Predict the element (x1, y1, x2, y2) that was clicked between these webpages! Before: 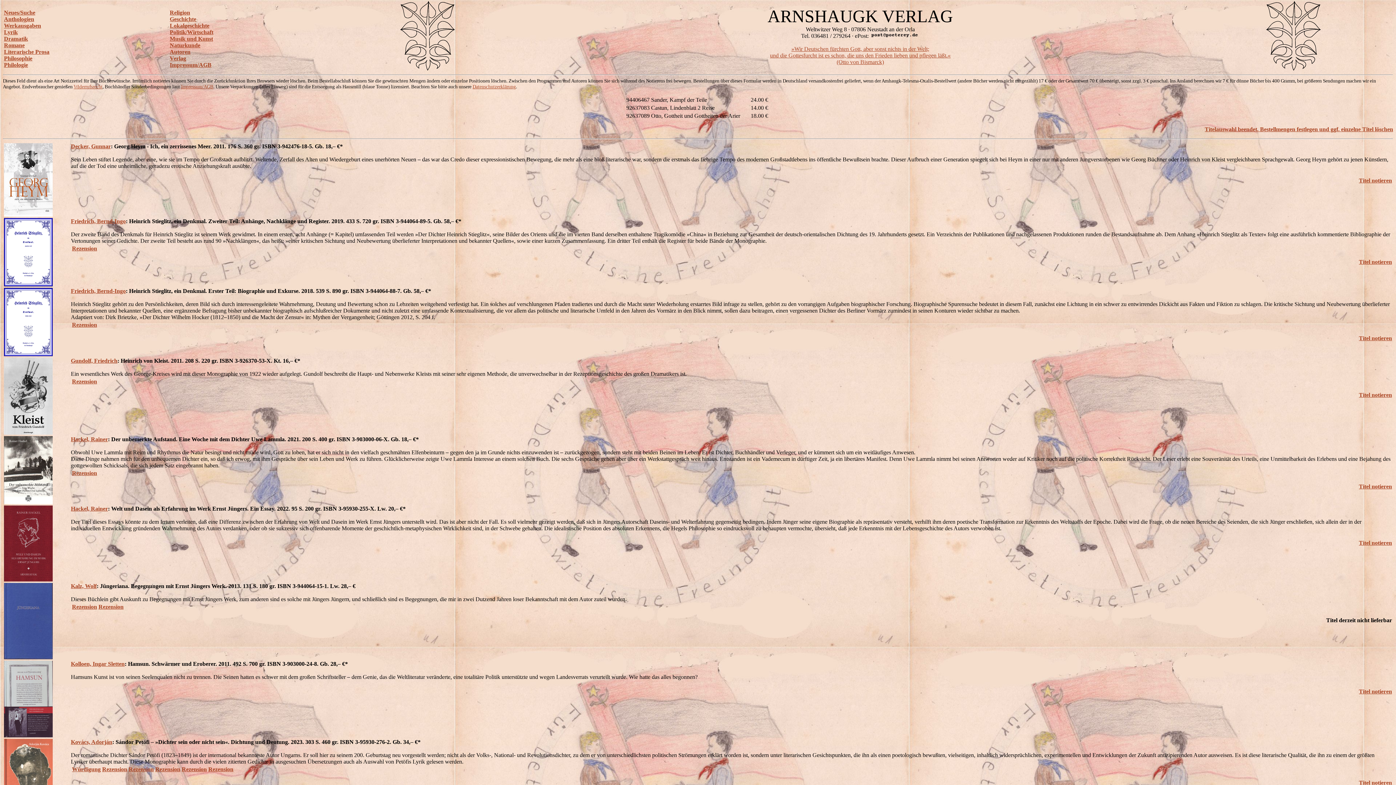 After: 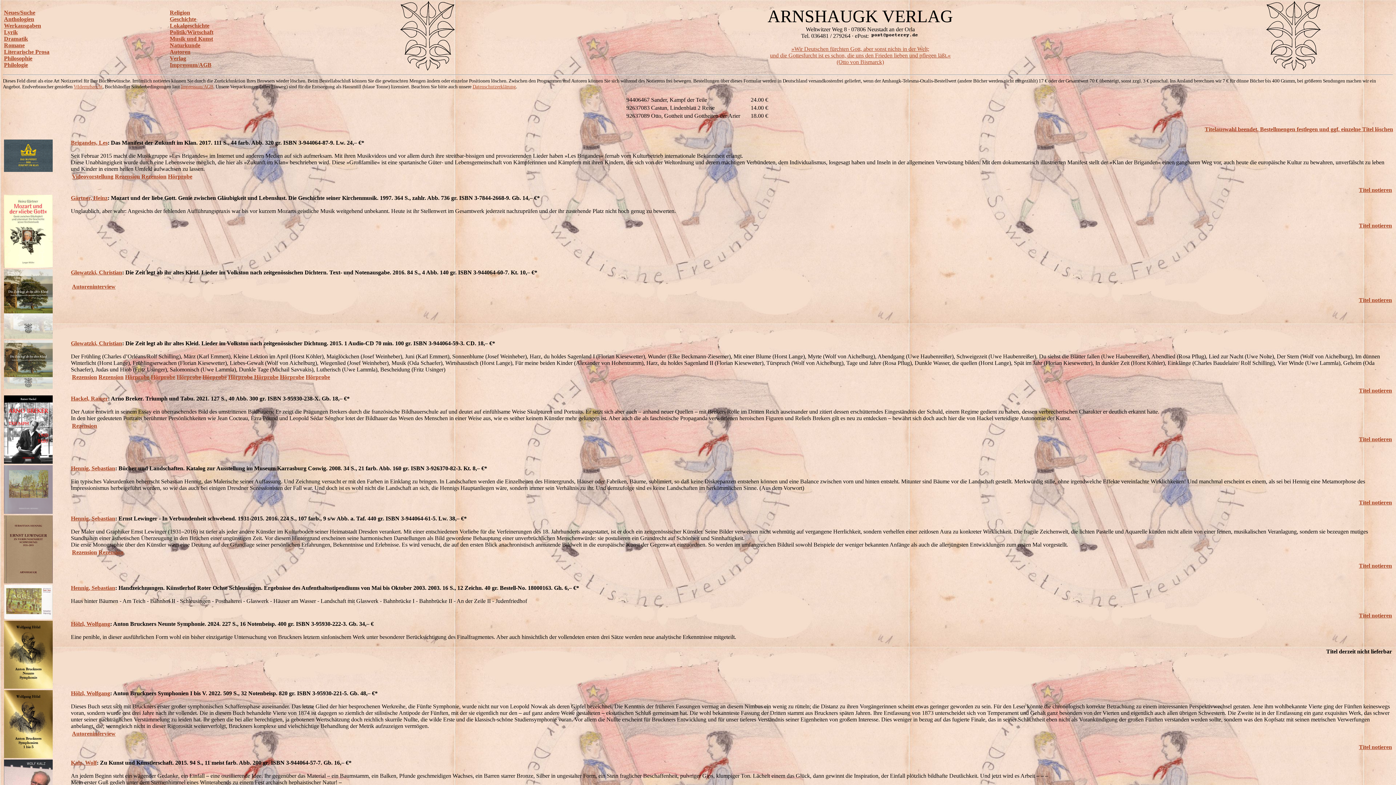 Action: bbox: (169, 35, 213, 41) label: Musik und Kunst